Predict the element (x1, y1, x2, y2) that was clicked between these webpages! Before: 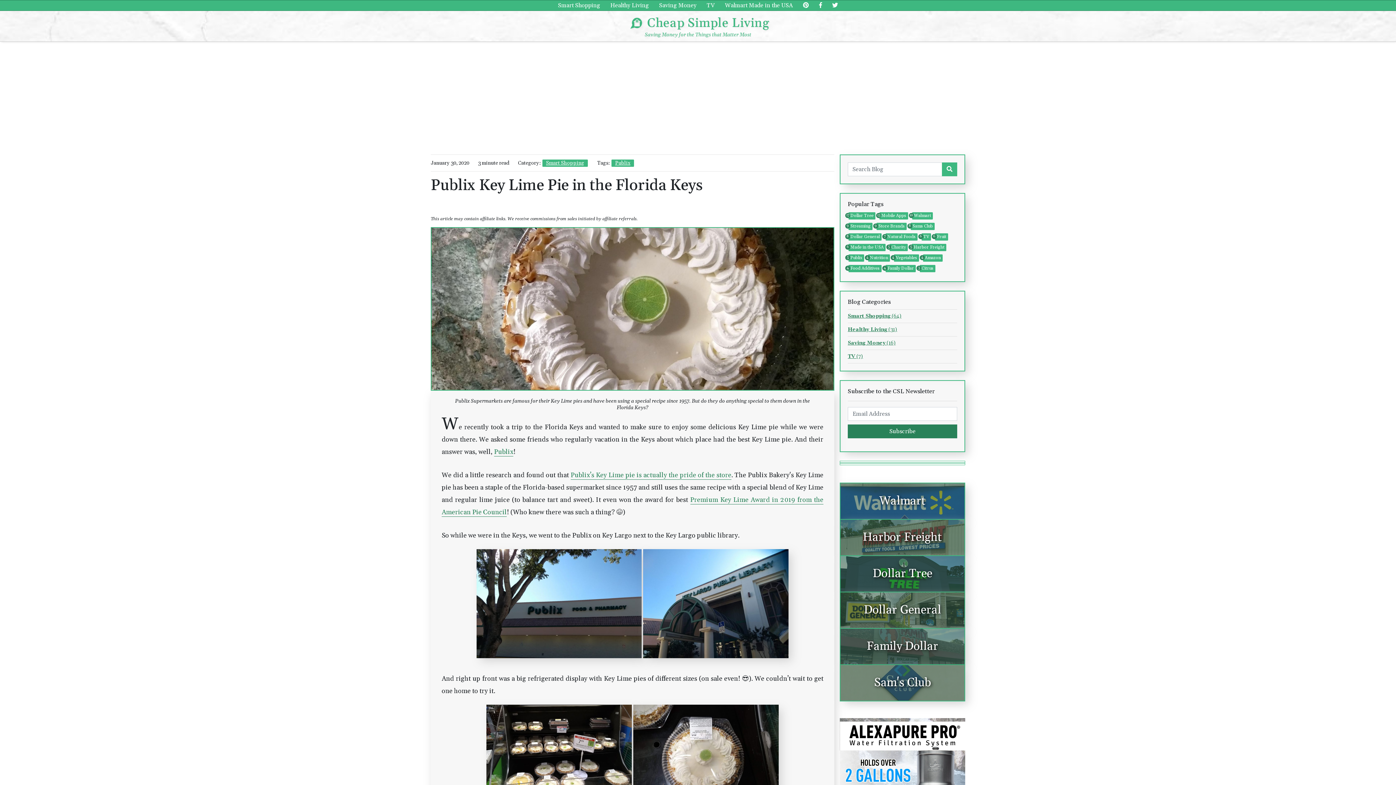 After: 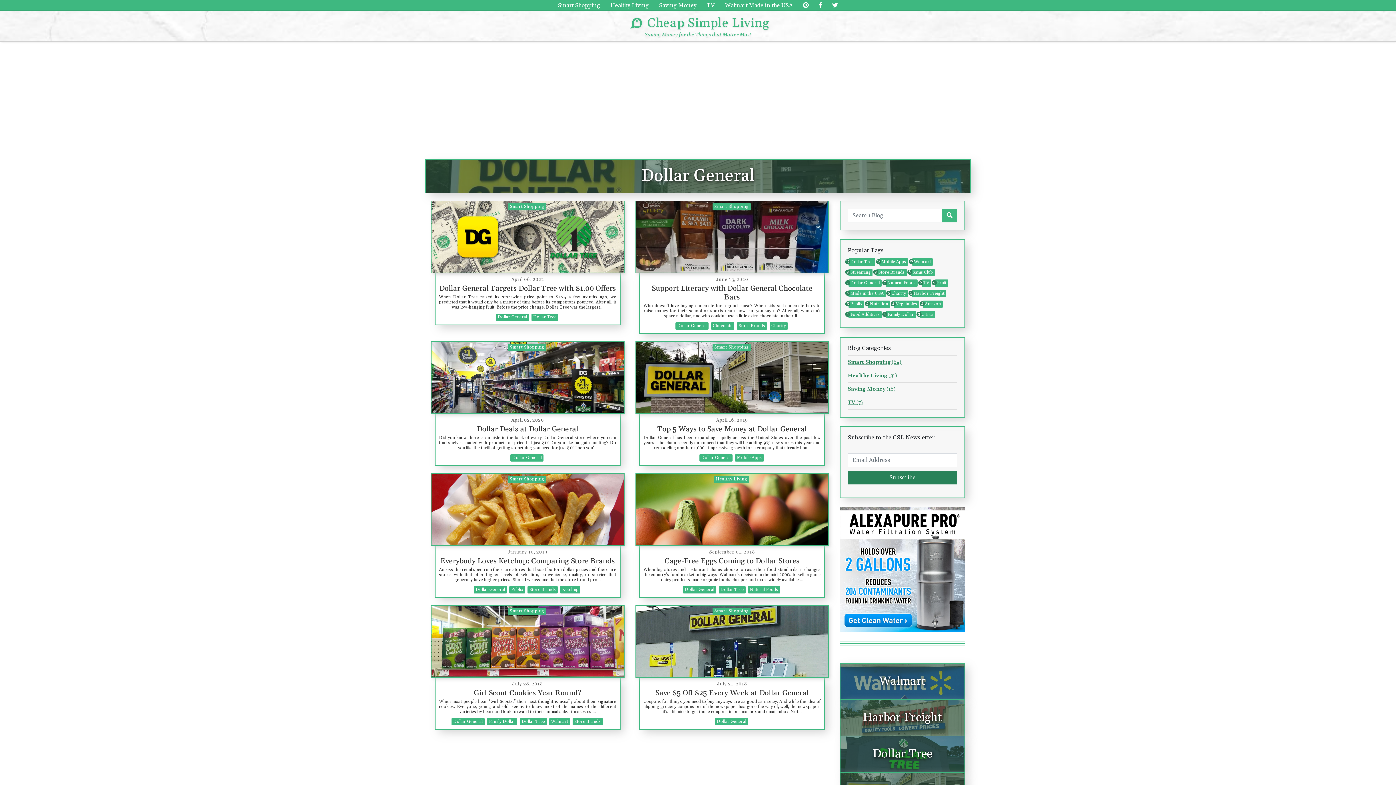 Action: label: Dollar General
8 bbox: (848, 233, 881, 240)